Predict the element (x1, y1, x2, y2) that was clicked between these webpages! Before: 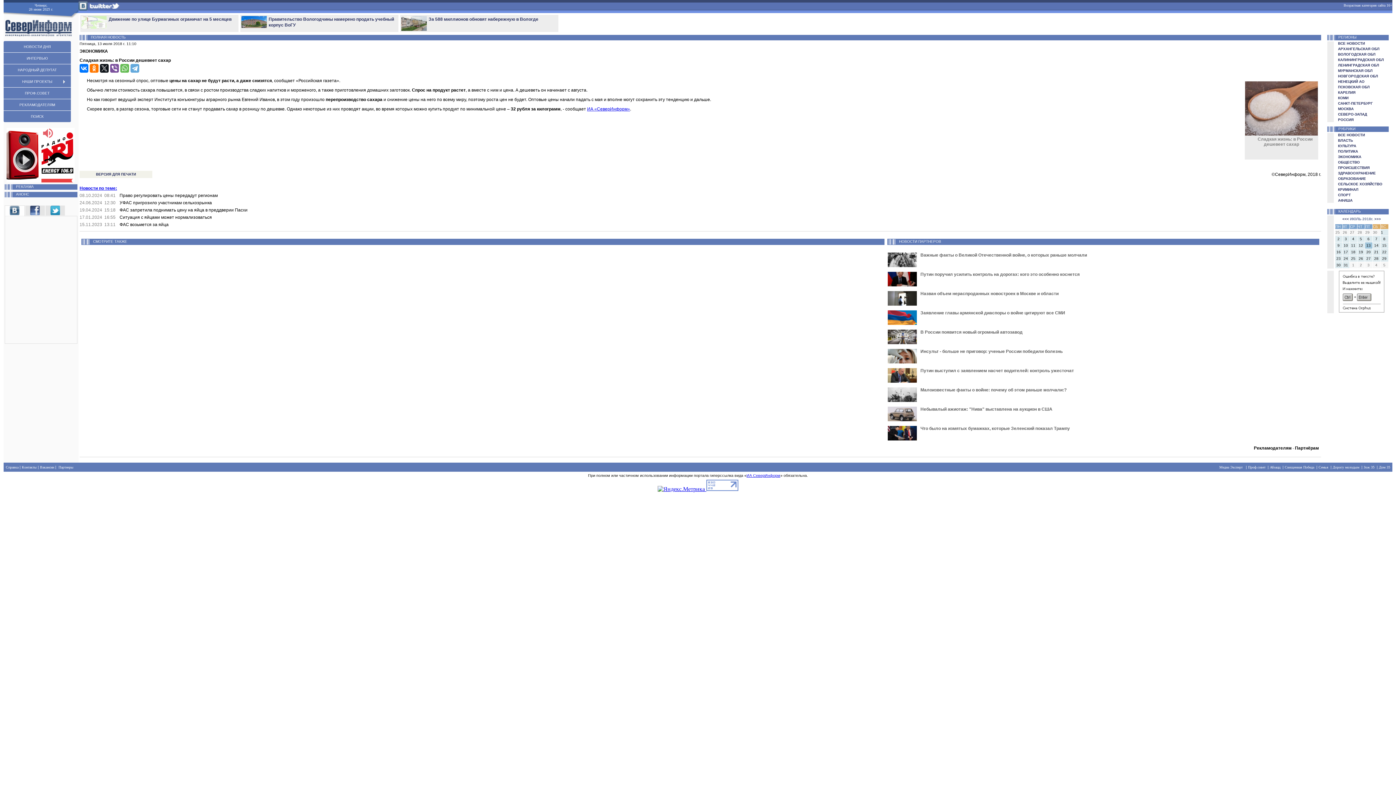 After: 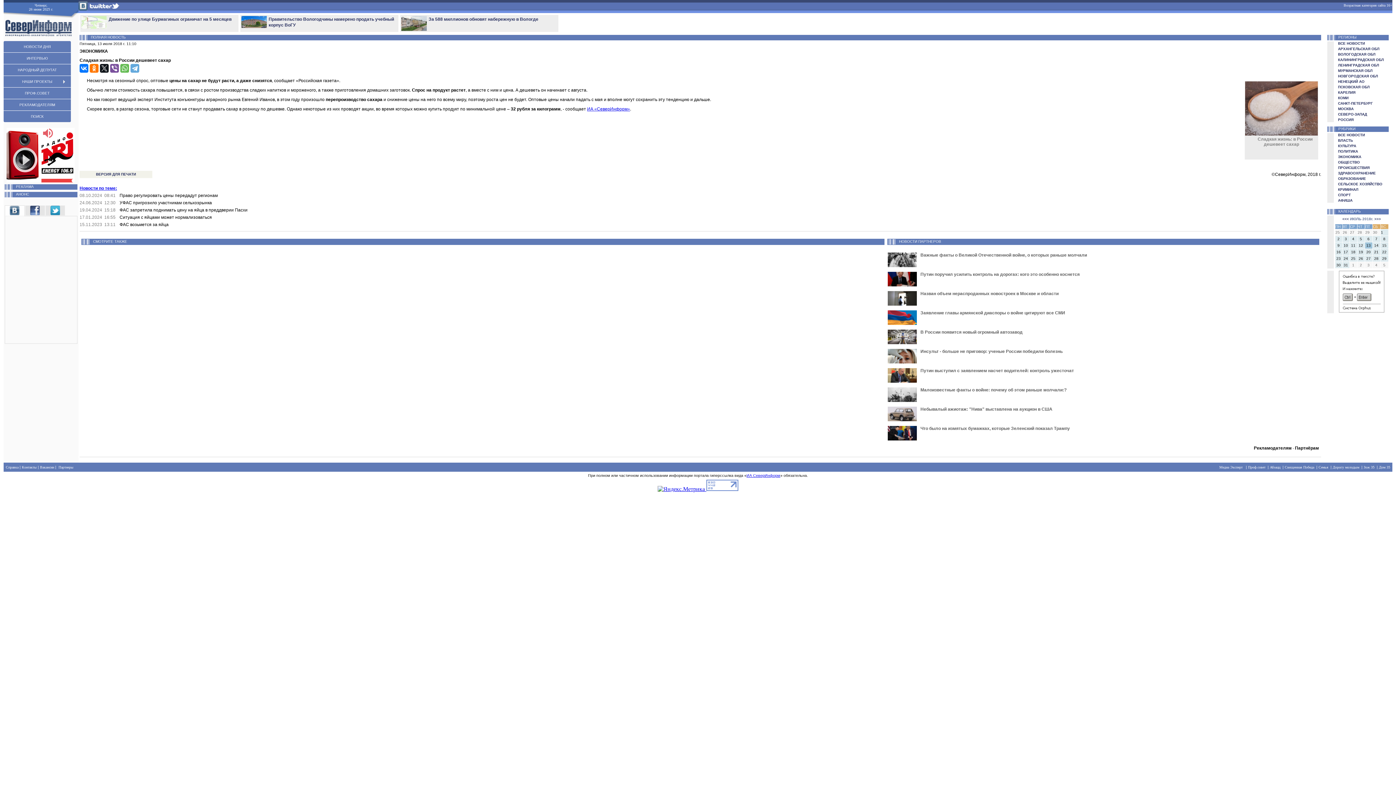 Action: bbox: (888, 436, 917, 441)